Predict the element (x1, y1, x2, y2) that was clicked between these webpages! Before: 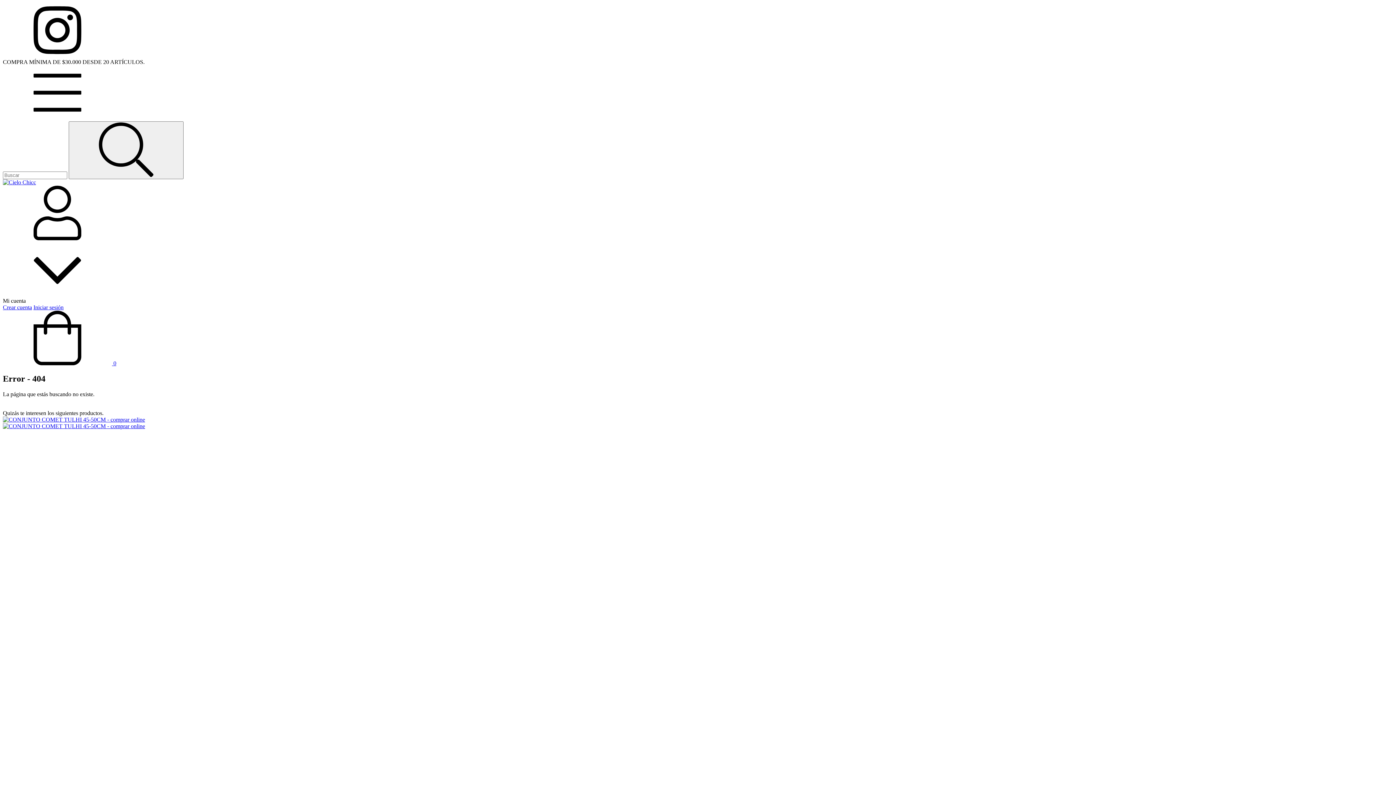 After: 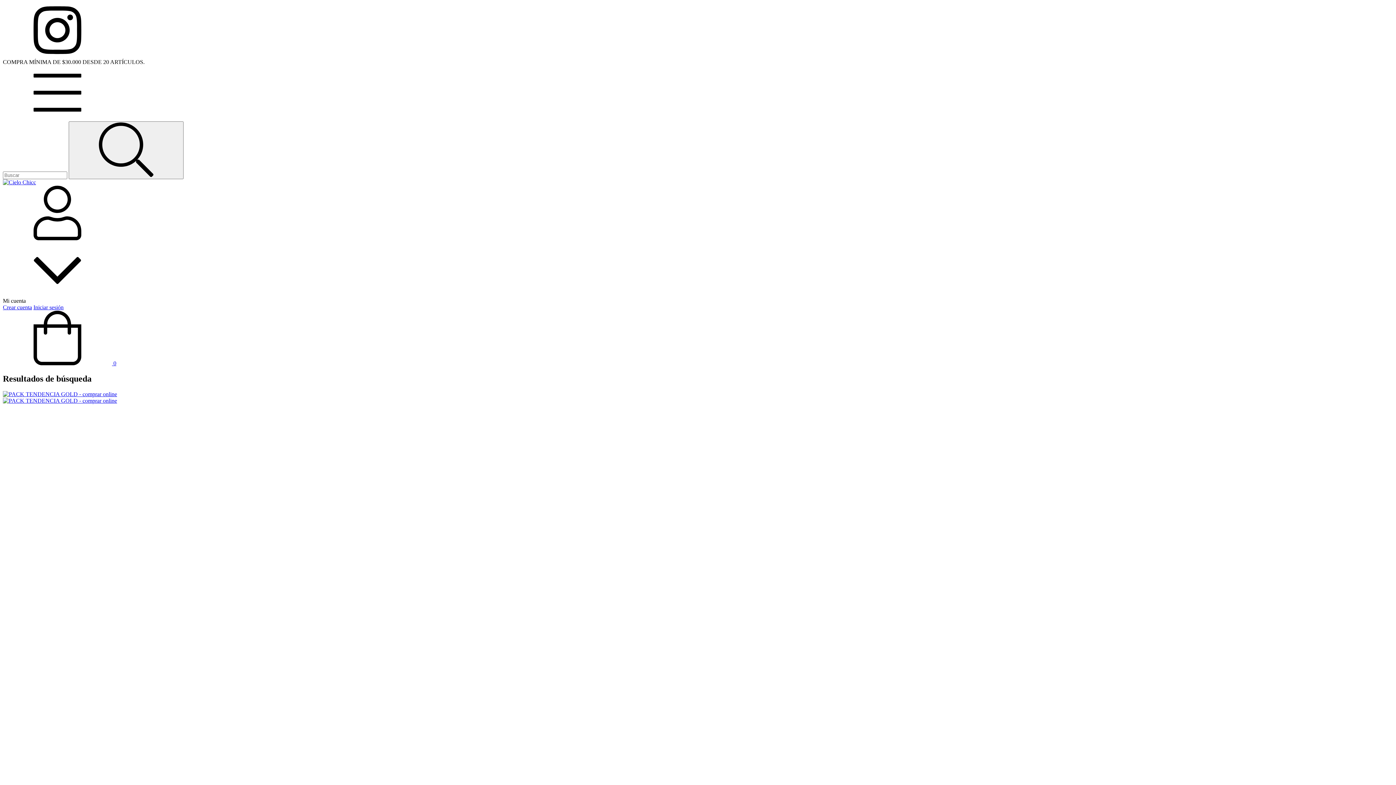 Action: label: Buscar bbox: (68, 121, 183, 179)